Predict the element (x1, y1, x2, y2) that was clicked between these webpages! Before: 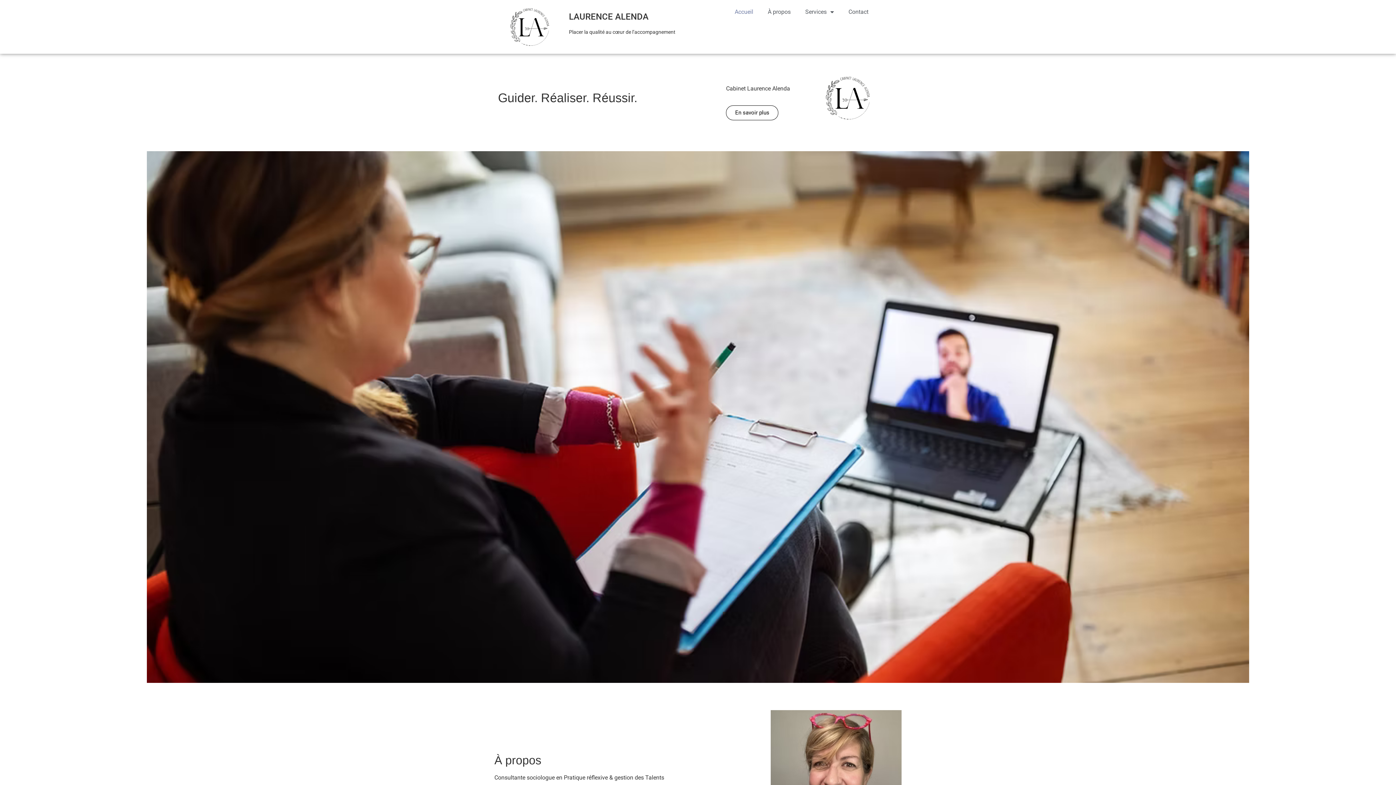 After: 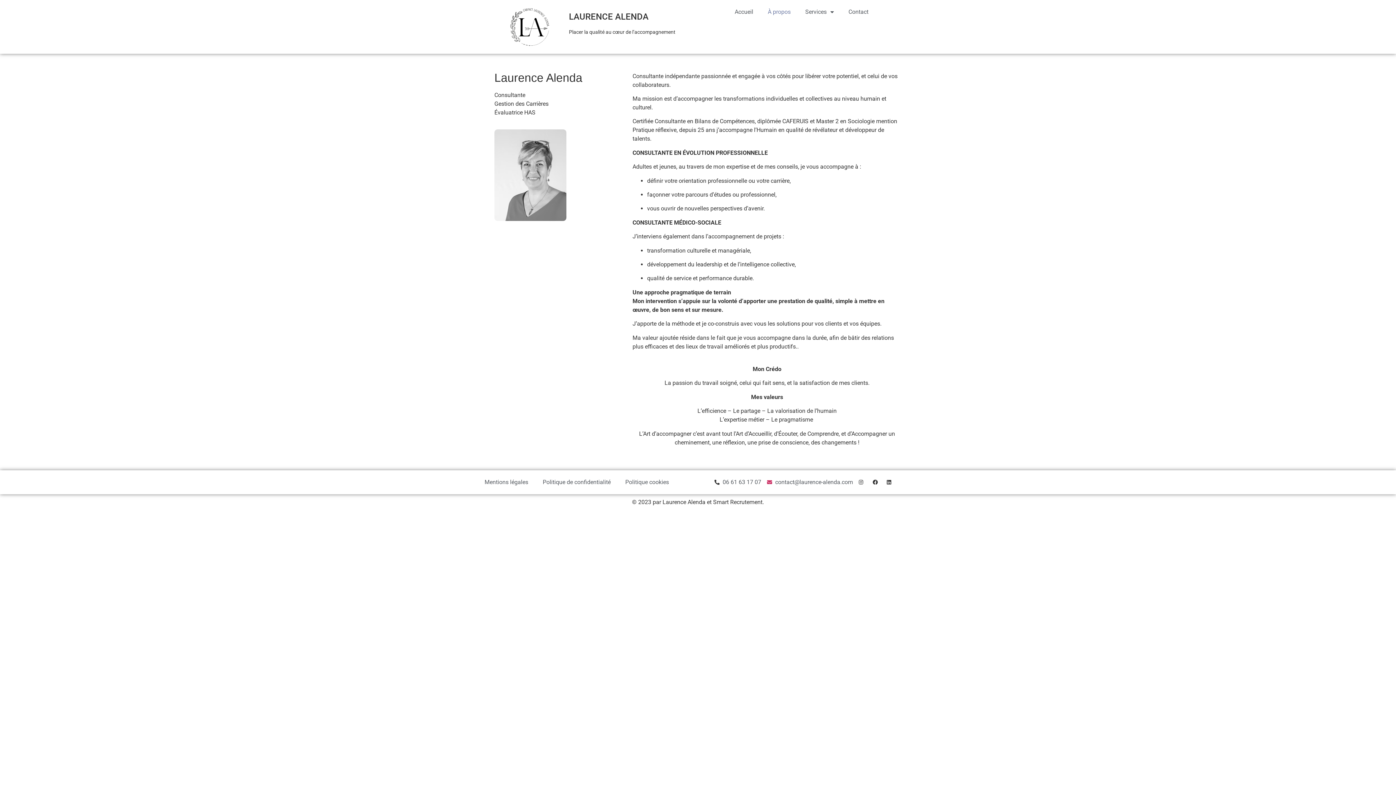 Action: label: À propos bbox: (760, 3, 798, 20)